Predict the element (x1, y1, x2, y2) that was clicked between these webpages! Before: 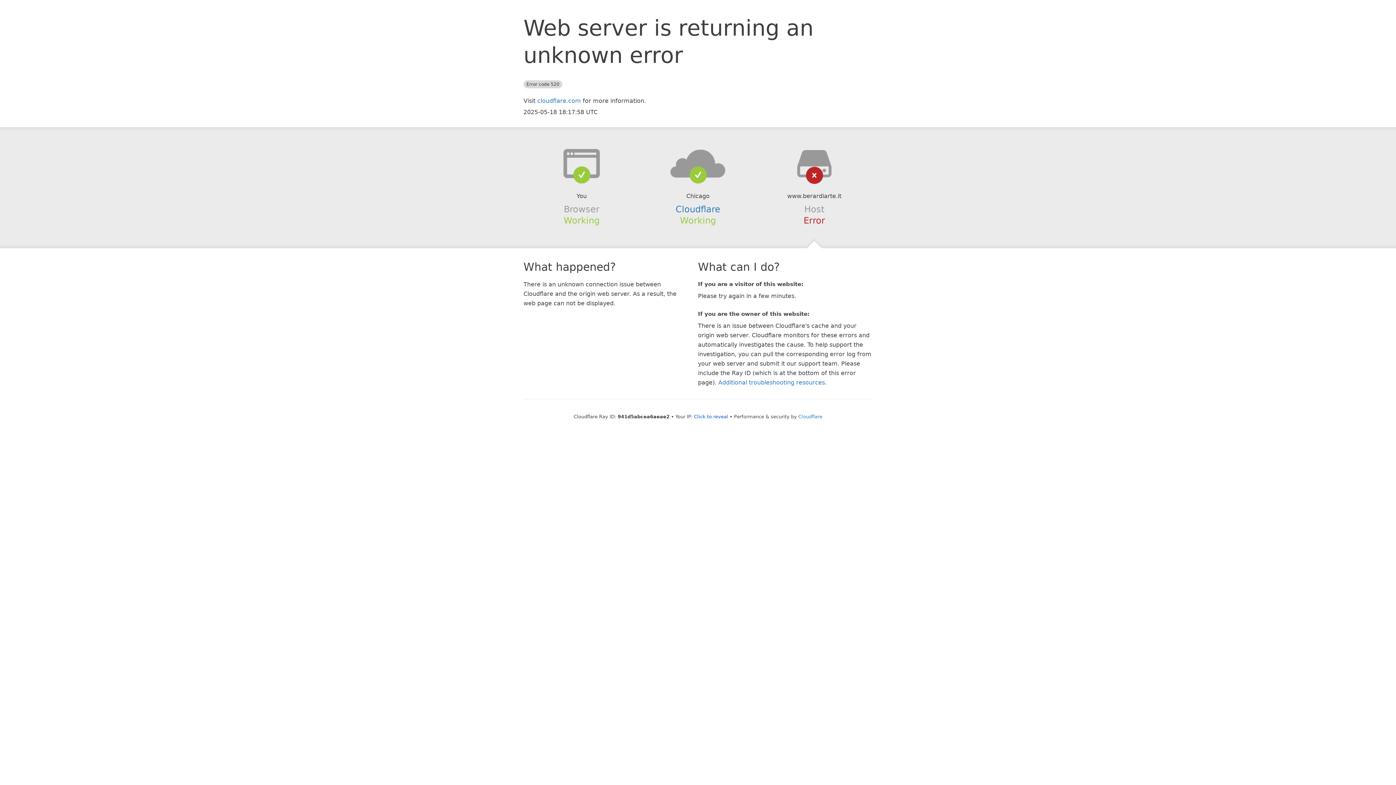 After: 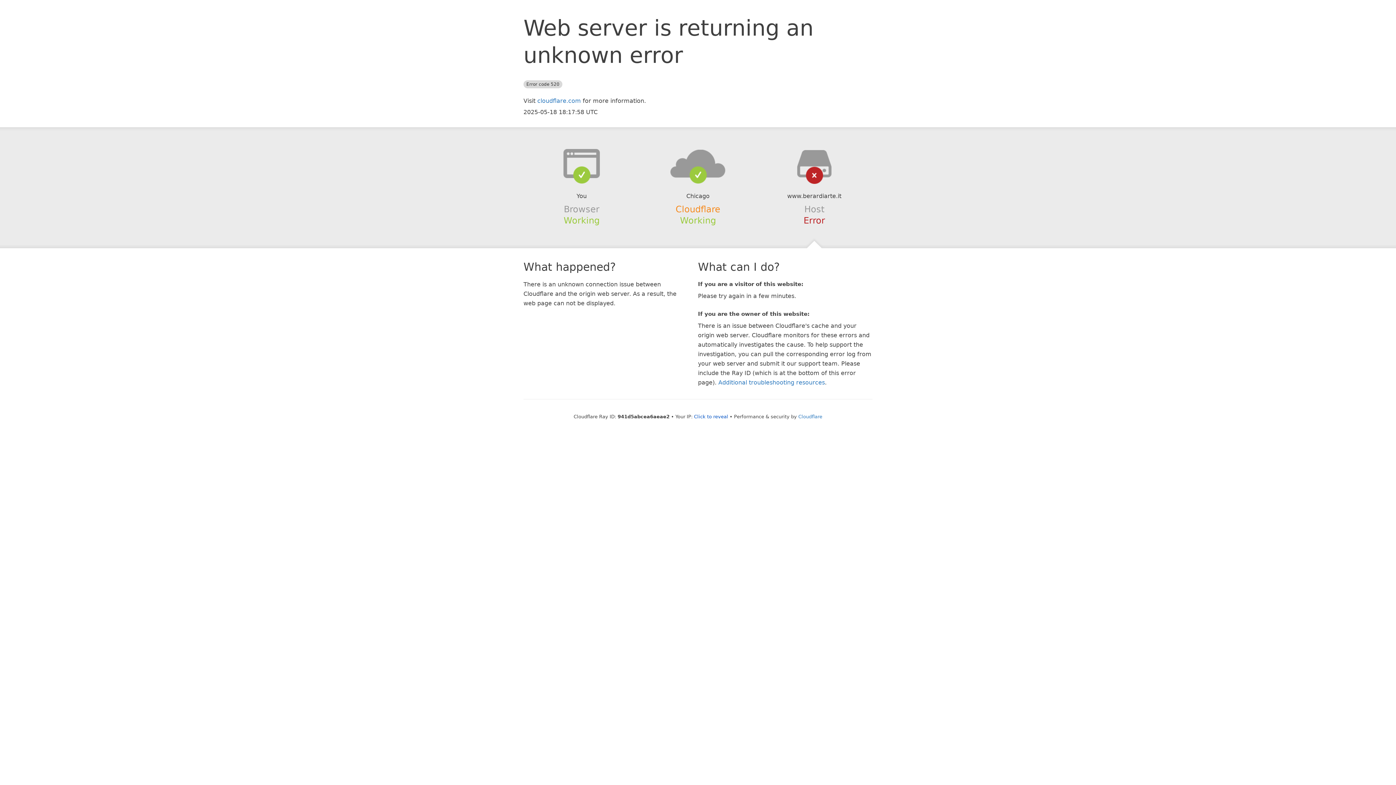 Action: label: Cloudflare bbox: (675, 204, 720, 214)